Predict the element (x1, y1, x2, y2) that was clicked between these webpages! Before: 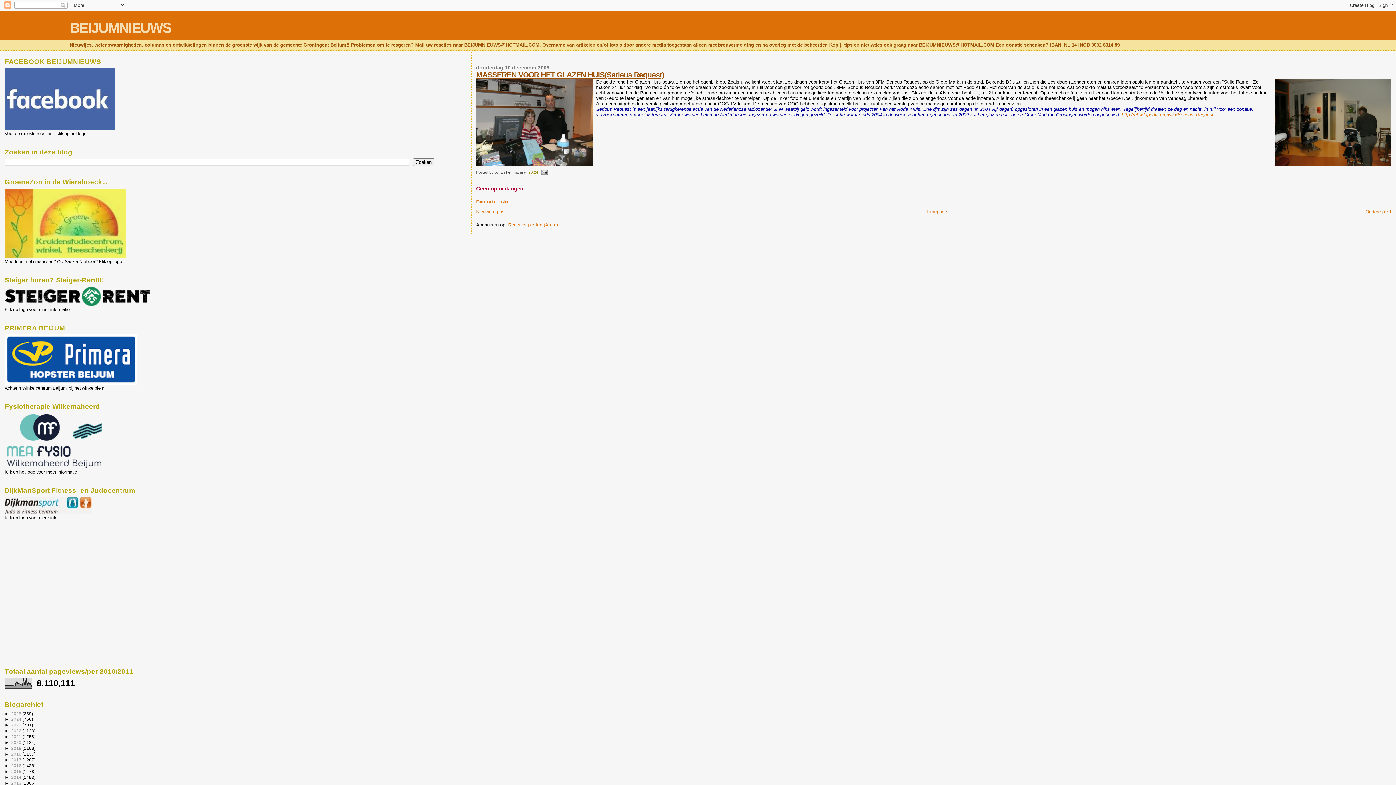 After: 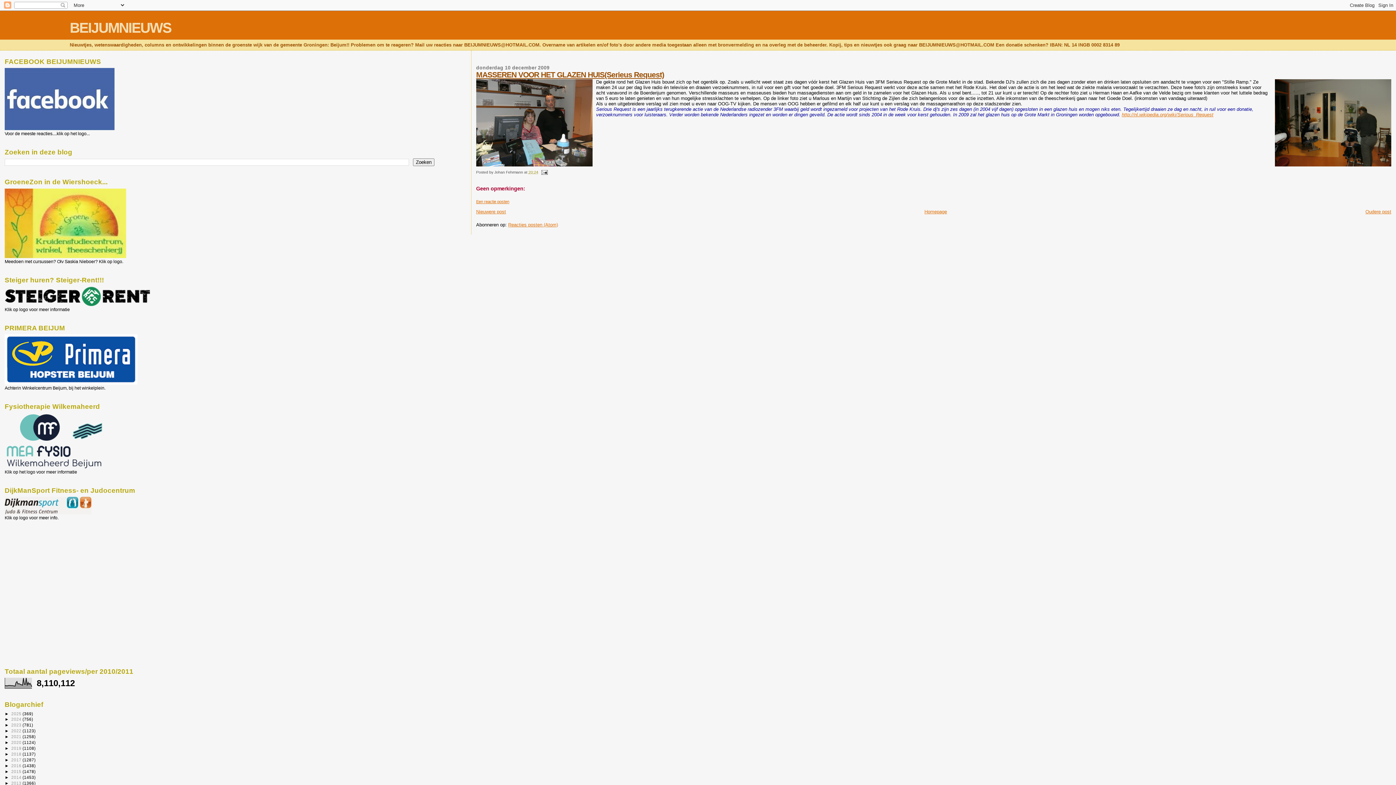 Action: bbox: (476, 70, 664, 78) label: MASSEREN VOOR HET GLAZEN HUIS(Serieus Request)